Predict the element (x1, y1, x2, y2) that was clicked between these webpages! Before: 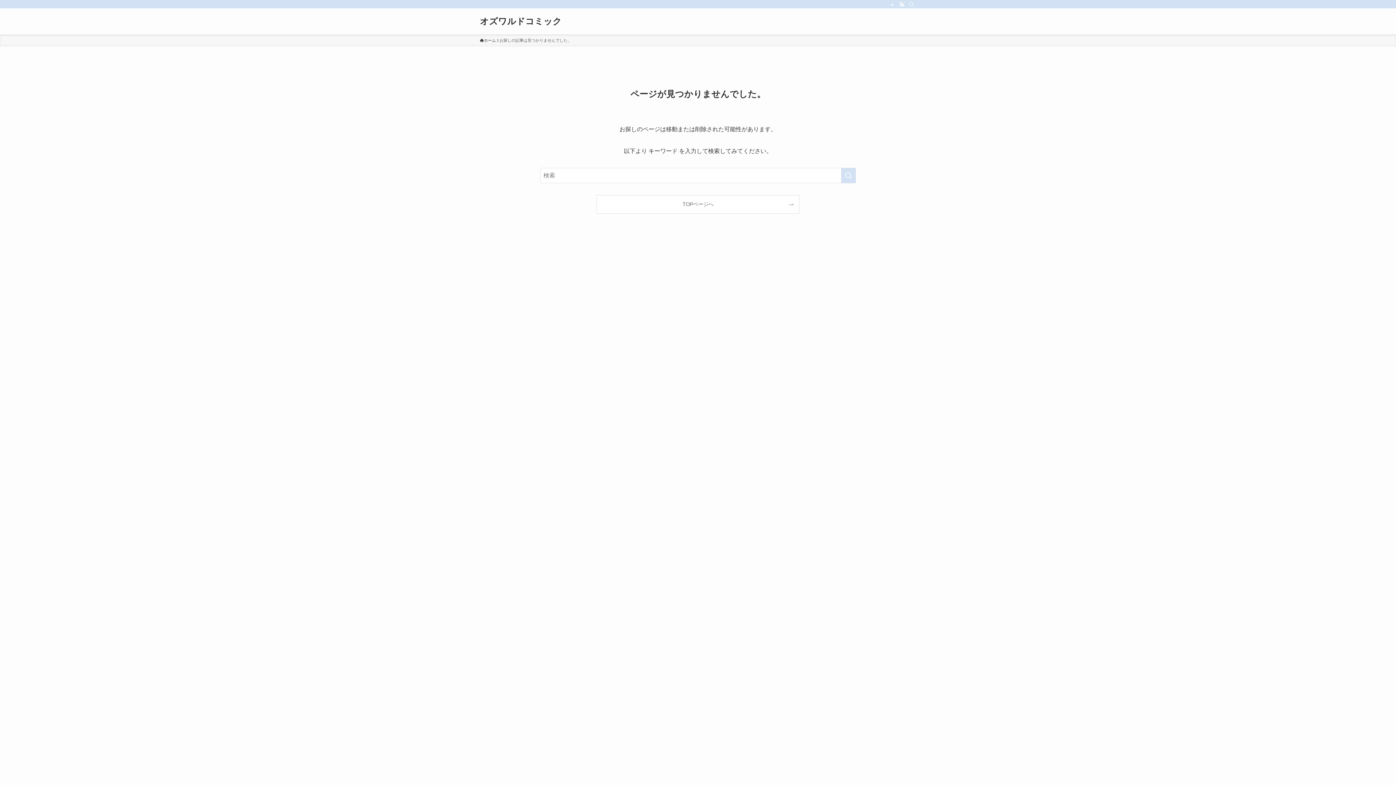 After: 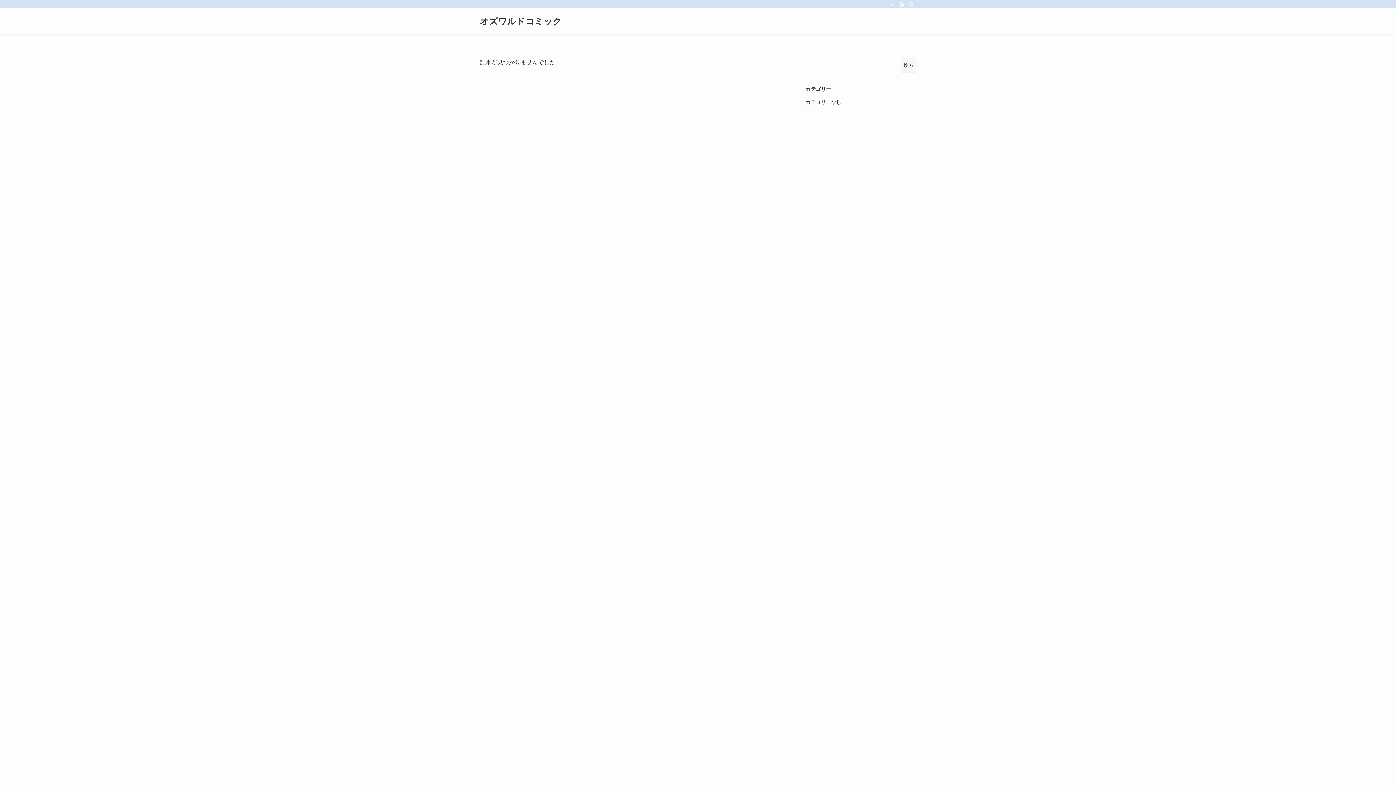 Action: bbox: (480, 37, 496, 43) label: ホーム